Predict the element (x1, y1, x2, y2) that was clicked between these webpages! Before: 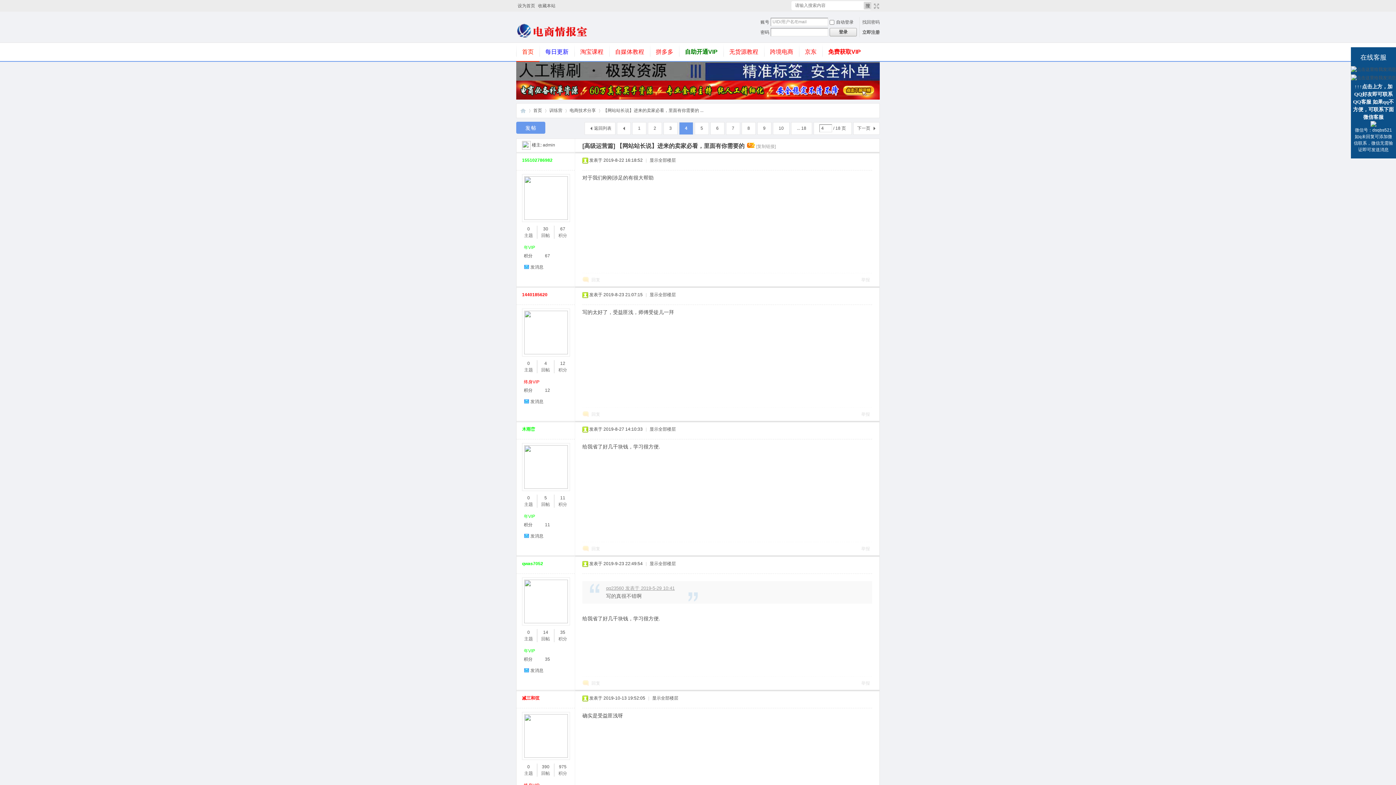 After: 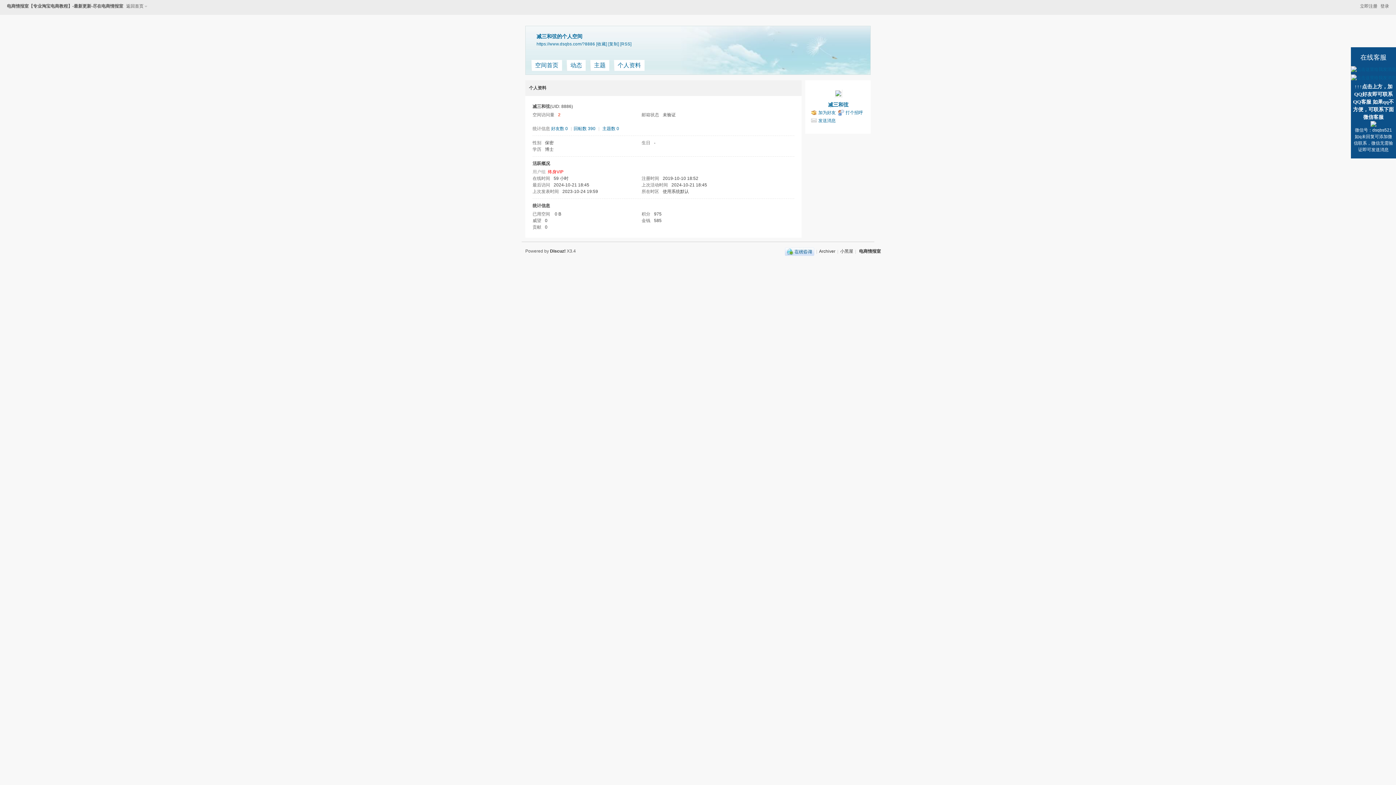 Action: bbox: (559, 764, 566, 769) label: 975